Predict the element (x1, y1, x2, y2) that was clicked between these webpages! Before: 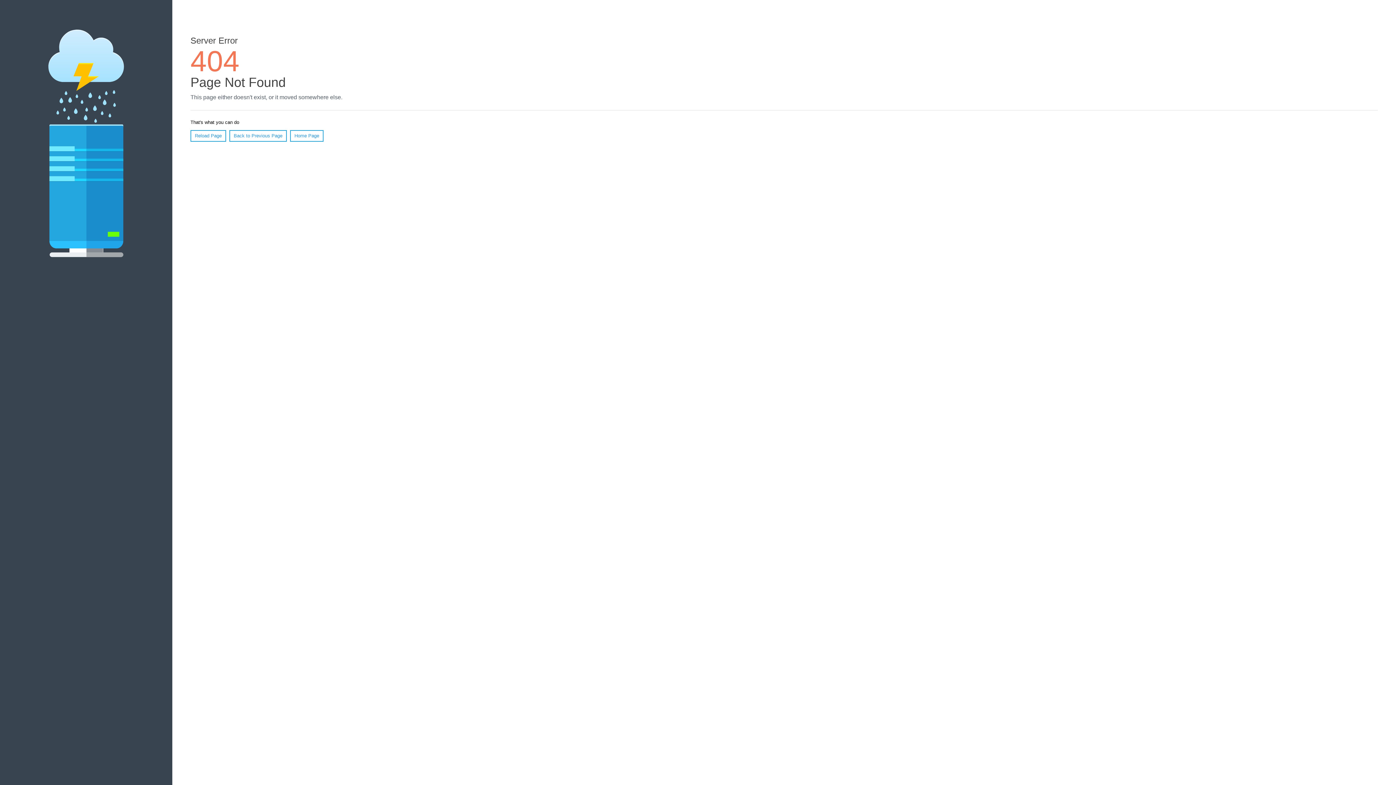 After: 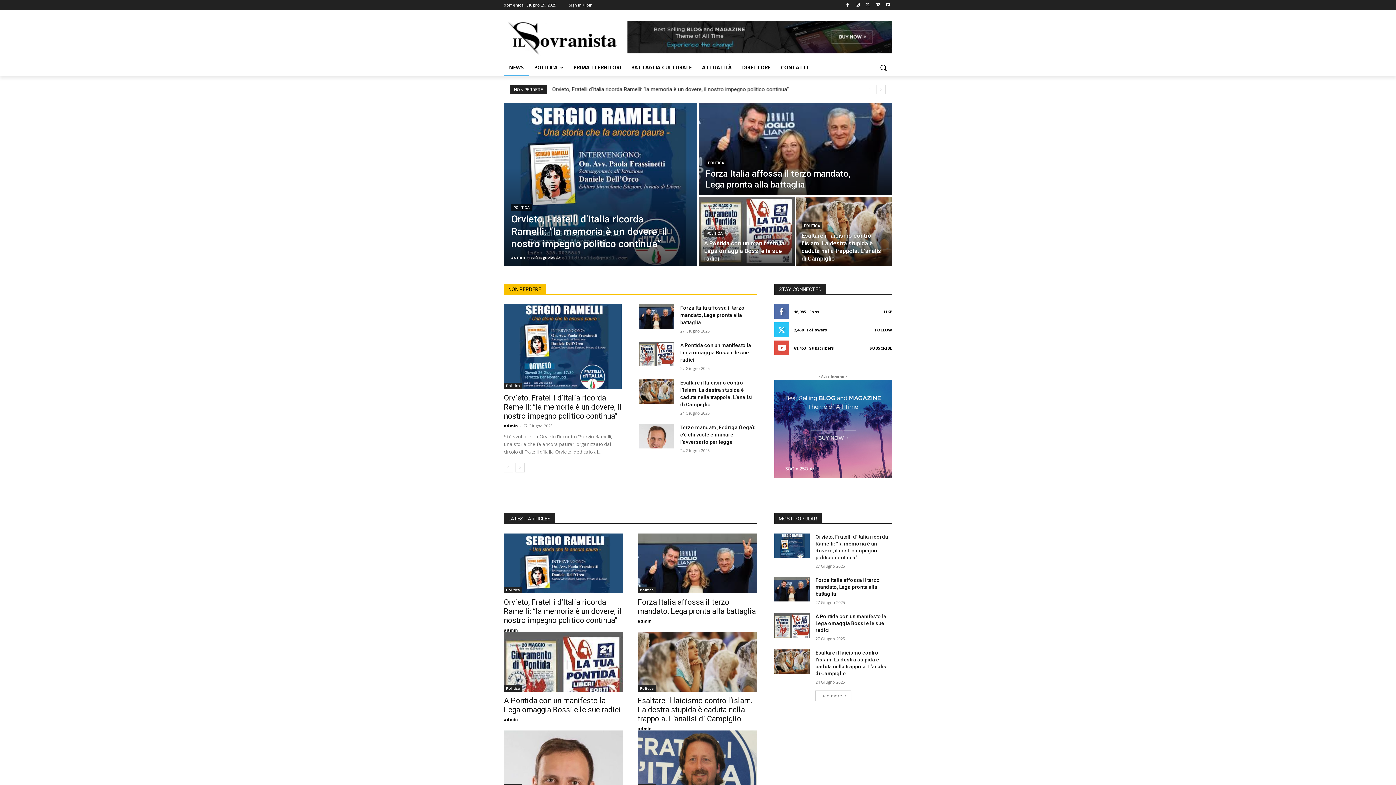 Action: label: Home Page bbox: (290, 130, 323, 141)